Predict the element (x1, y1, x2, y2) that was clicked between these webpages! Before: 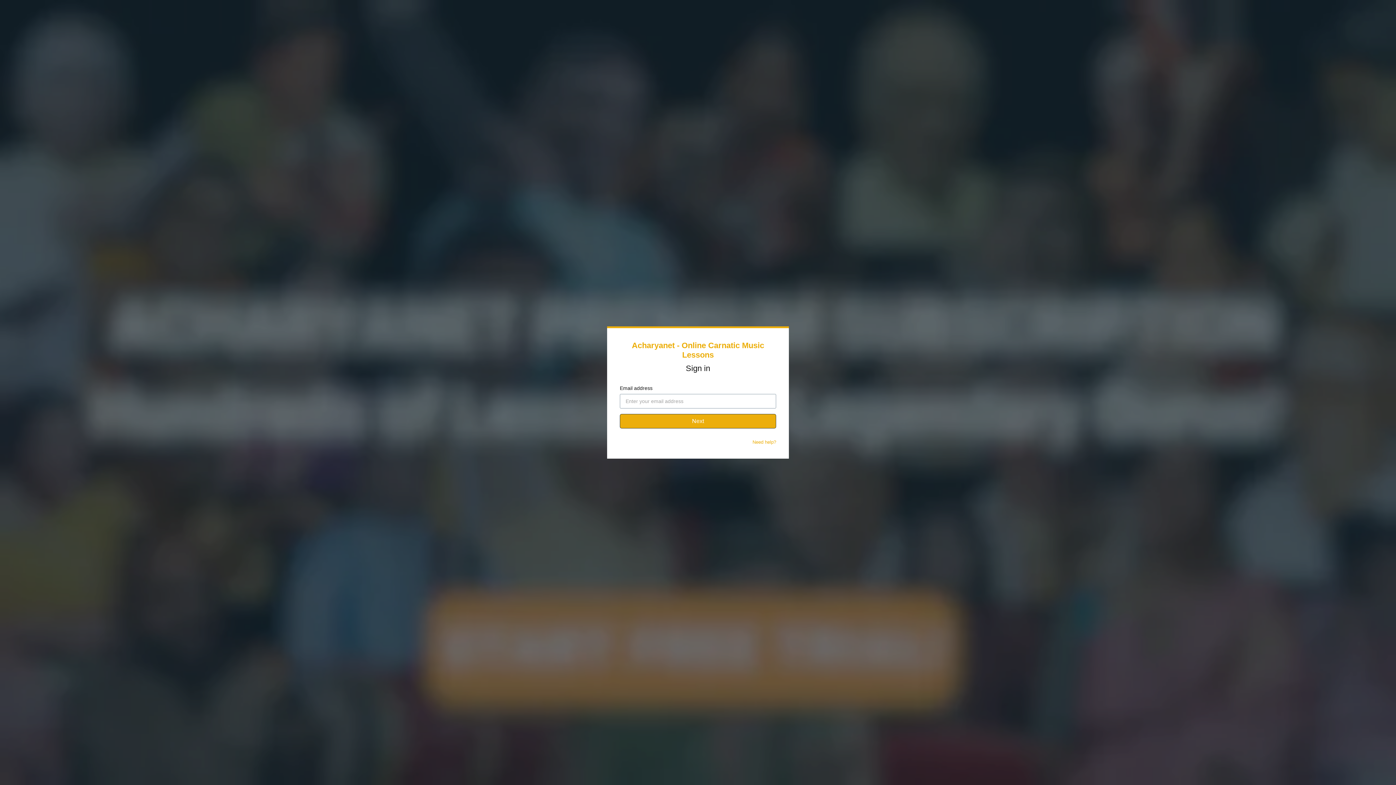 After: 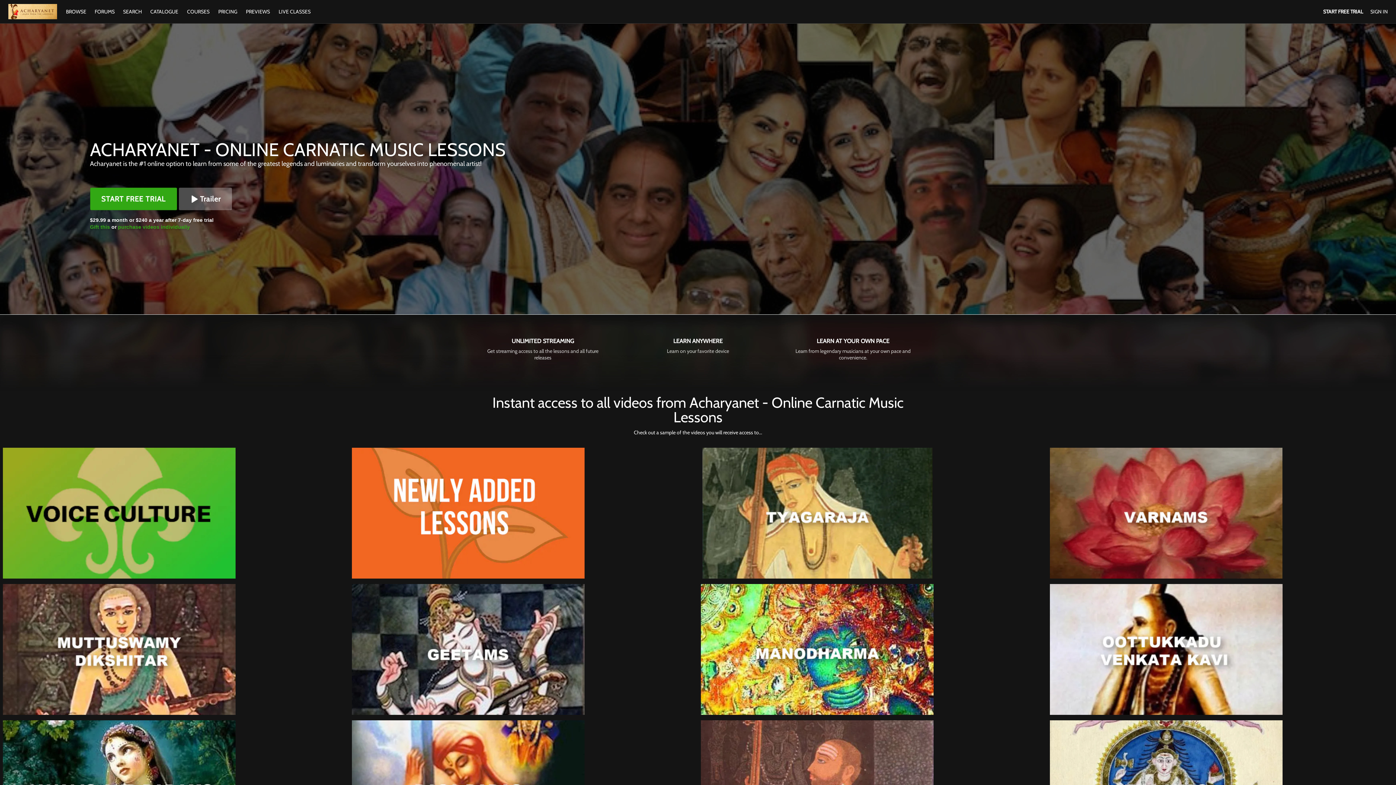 Action: bbox: (632, 341, 764, 359) label: Acharyanet - Online Carnatic Music Lessons